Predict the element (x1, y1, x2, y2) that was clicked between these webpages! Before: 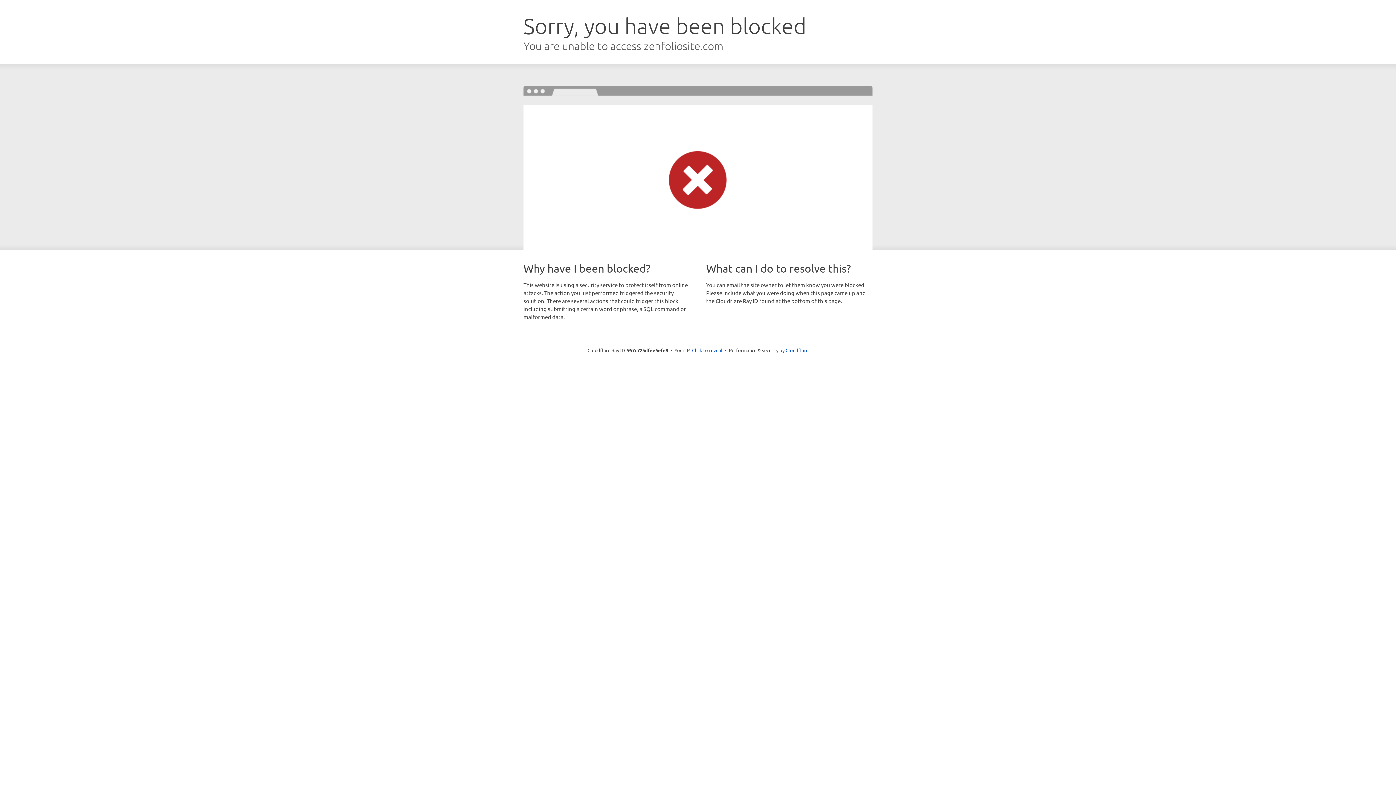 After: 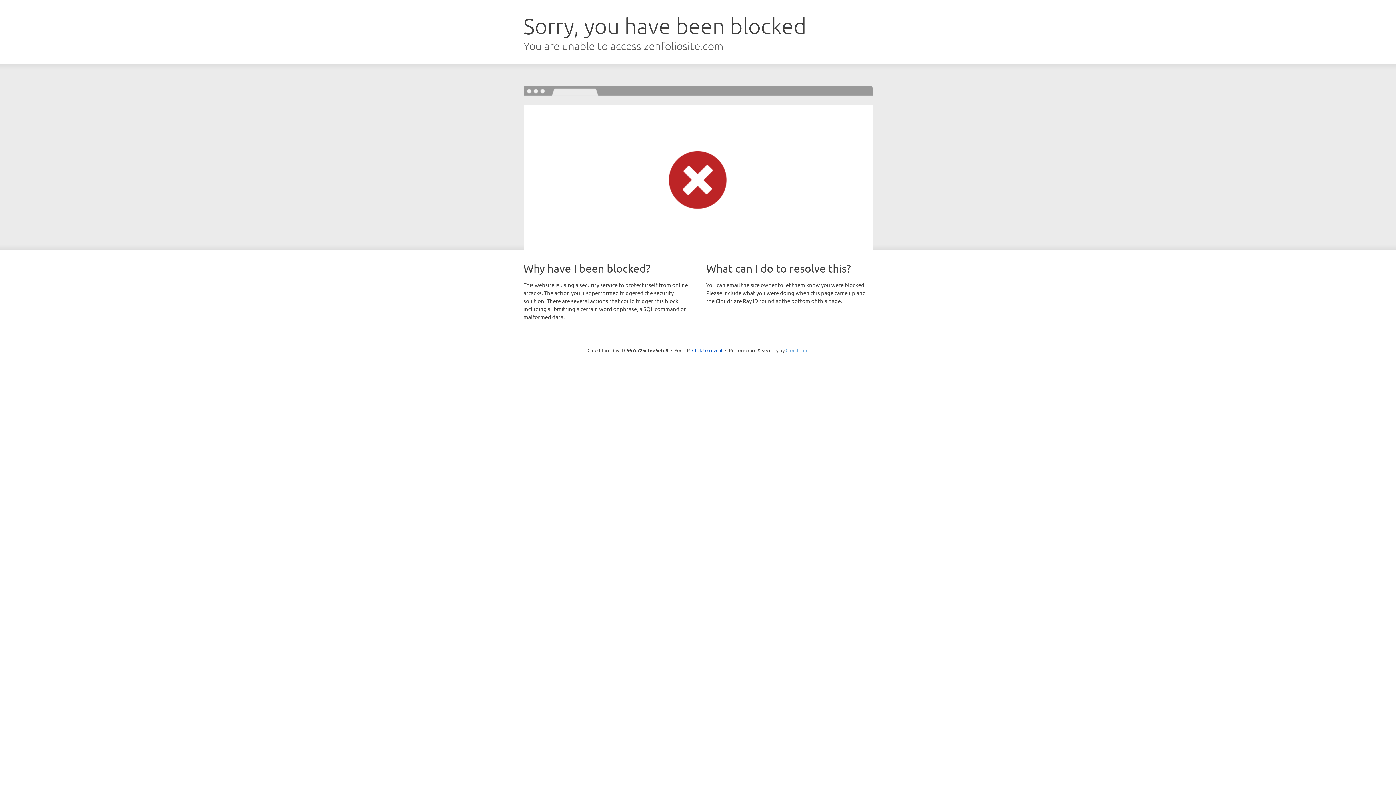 Action: bbox: (785, 347, 808, 353) label: Cloudflare